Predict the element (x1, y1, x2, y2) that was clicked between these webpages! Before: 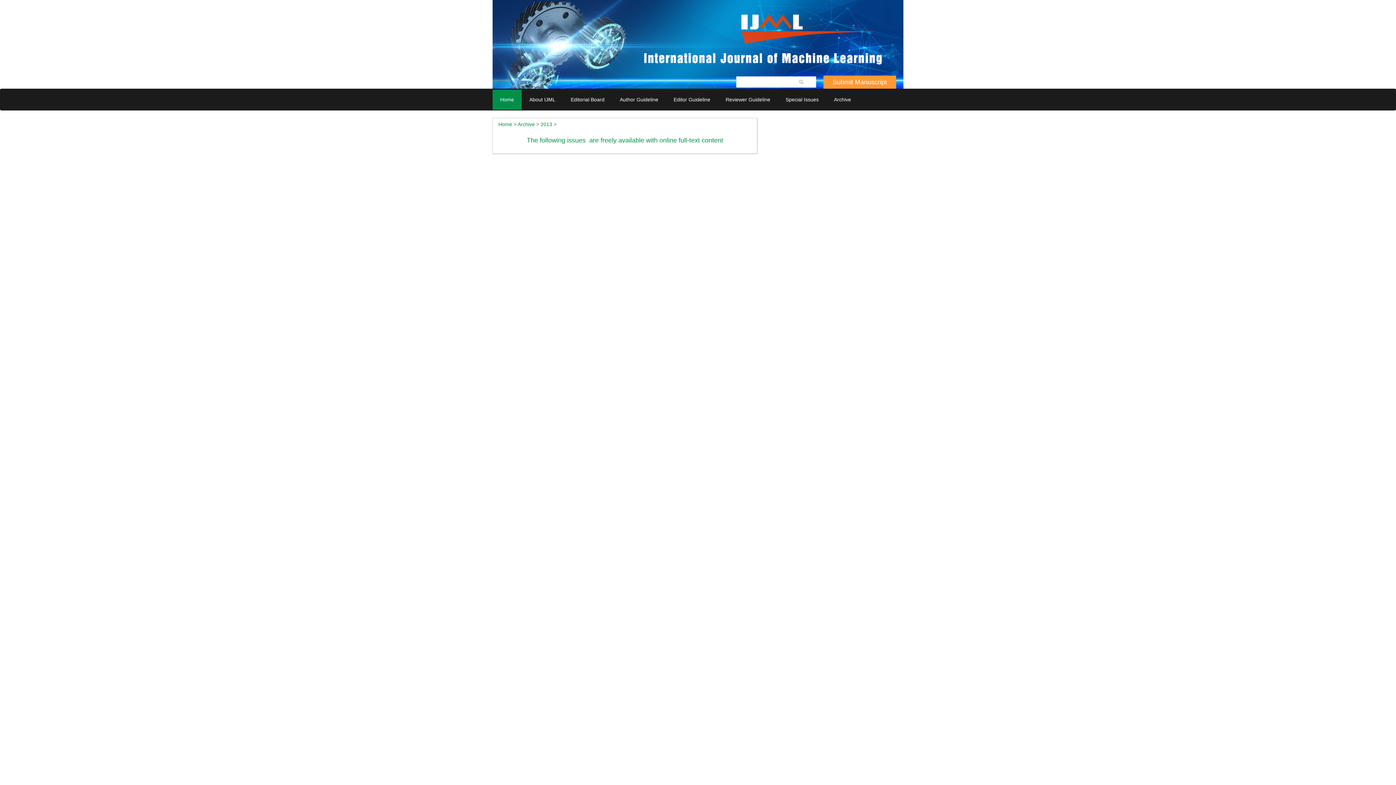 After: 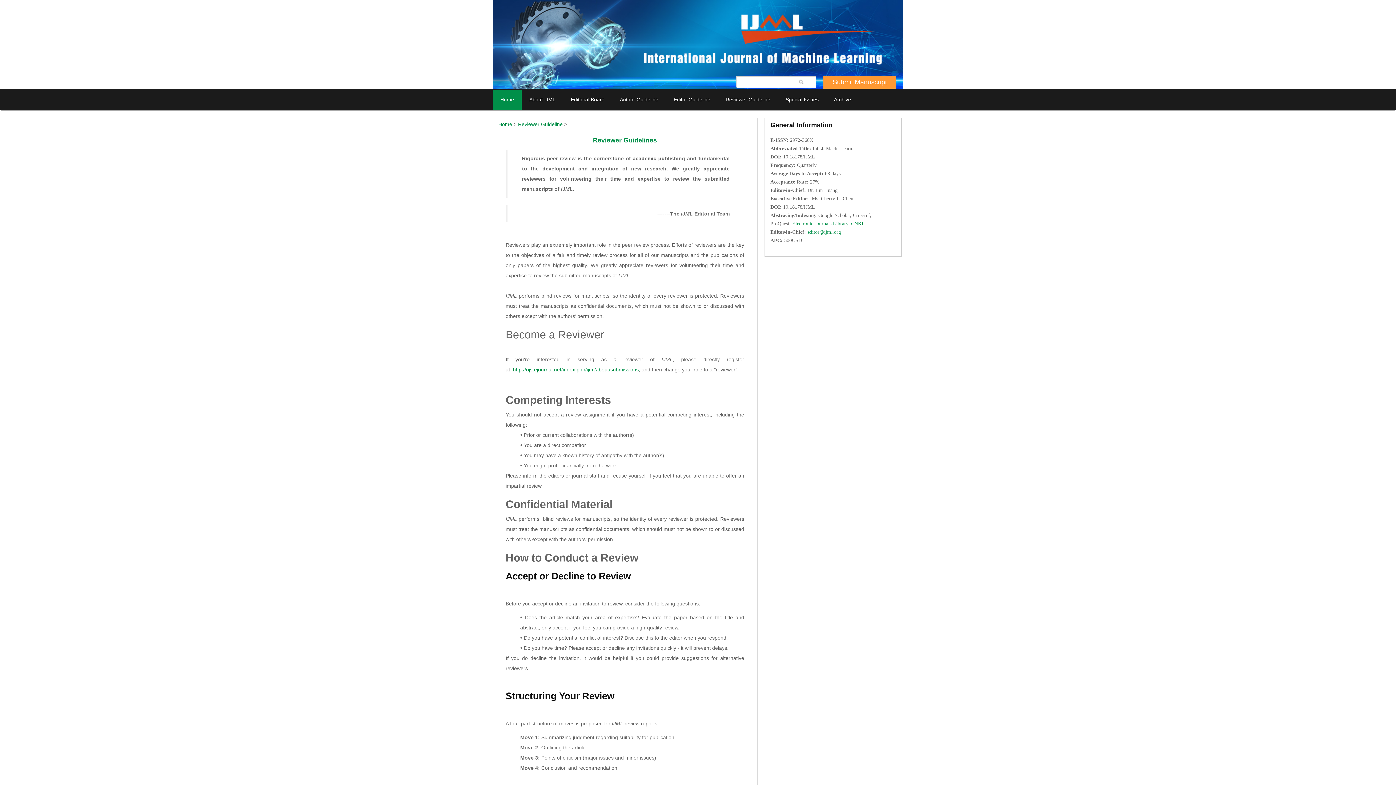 Action: bbox: (718, 89, 778, 109) label: Reviewer Guideline